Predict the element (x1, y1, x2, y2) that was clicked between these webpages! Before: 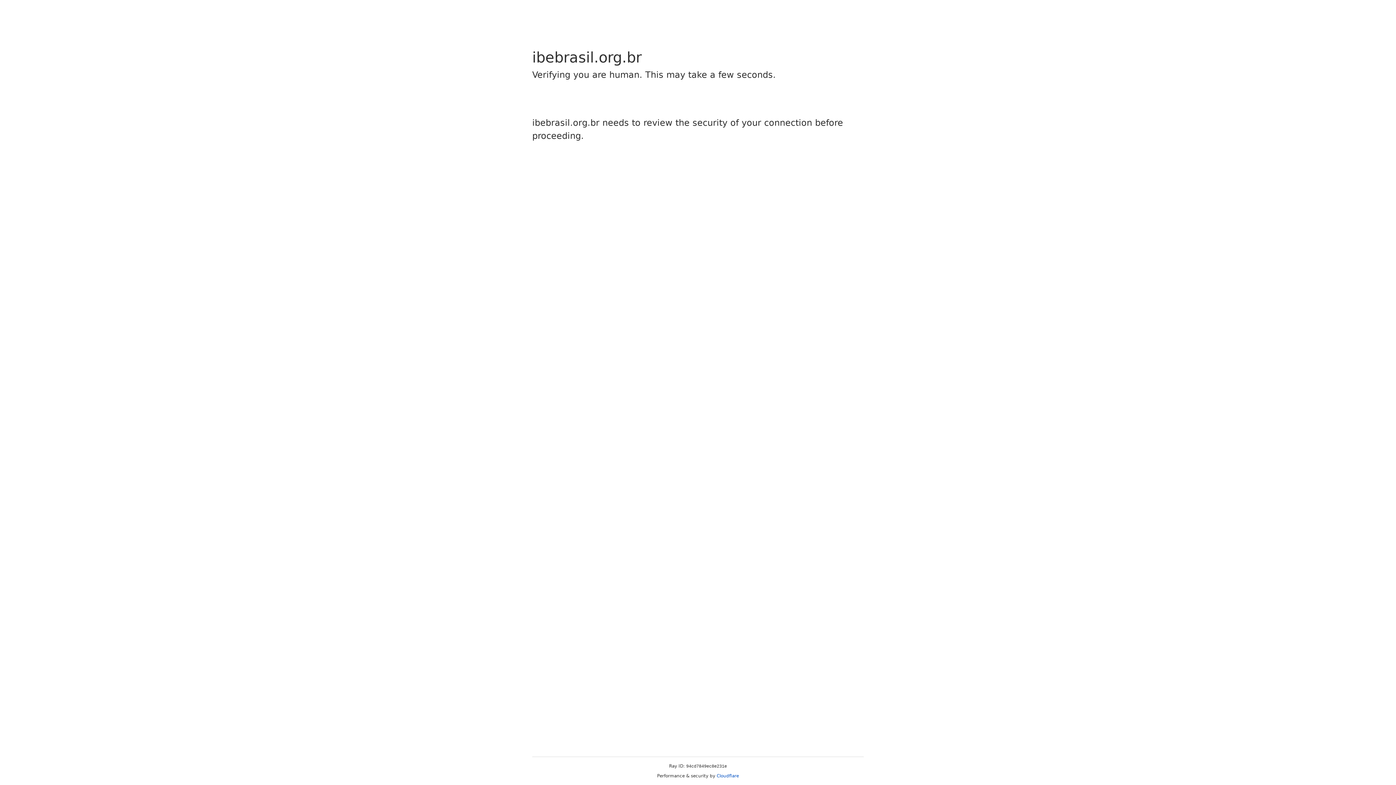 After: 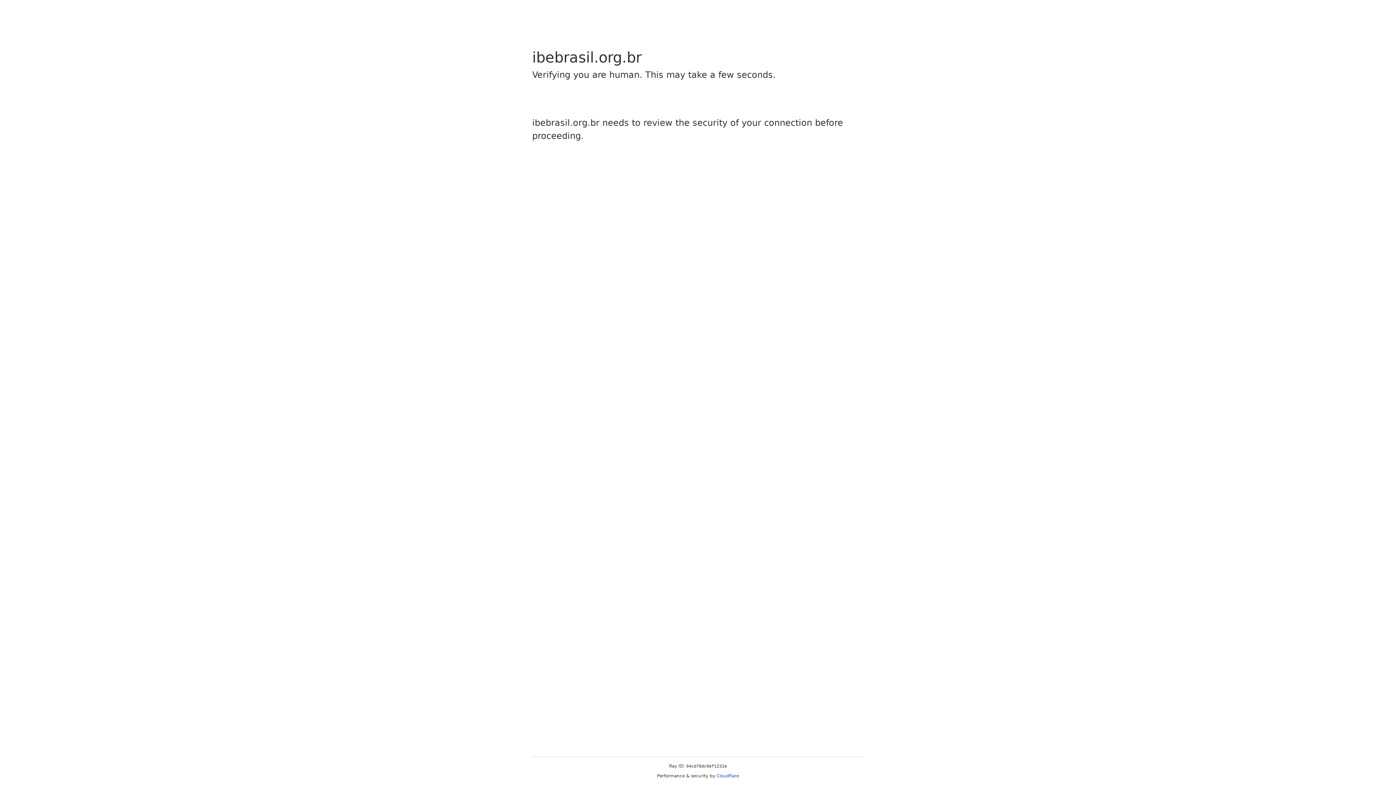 Action: bbox: (716, 773, 739, 778) label: Cloudflare